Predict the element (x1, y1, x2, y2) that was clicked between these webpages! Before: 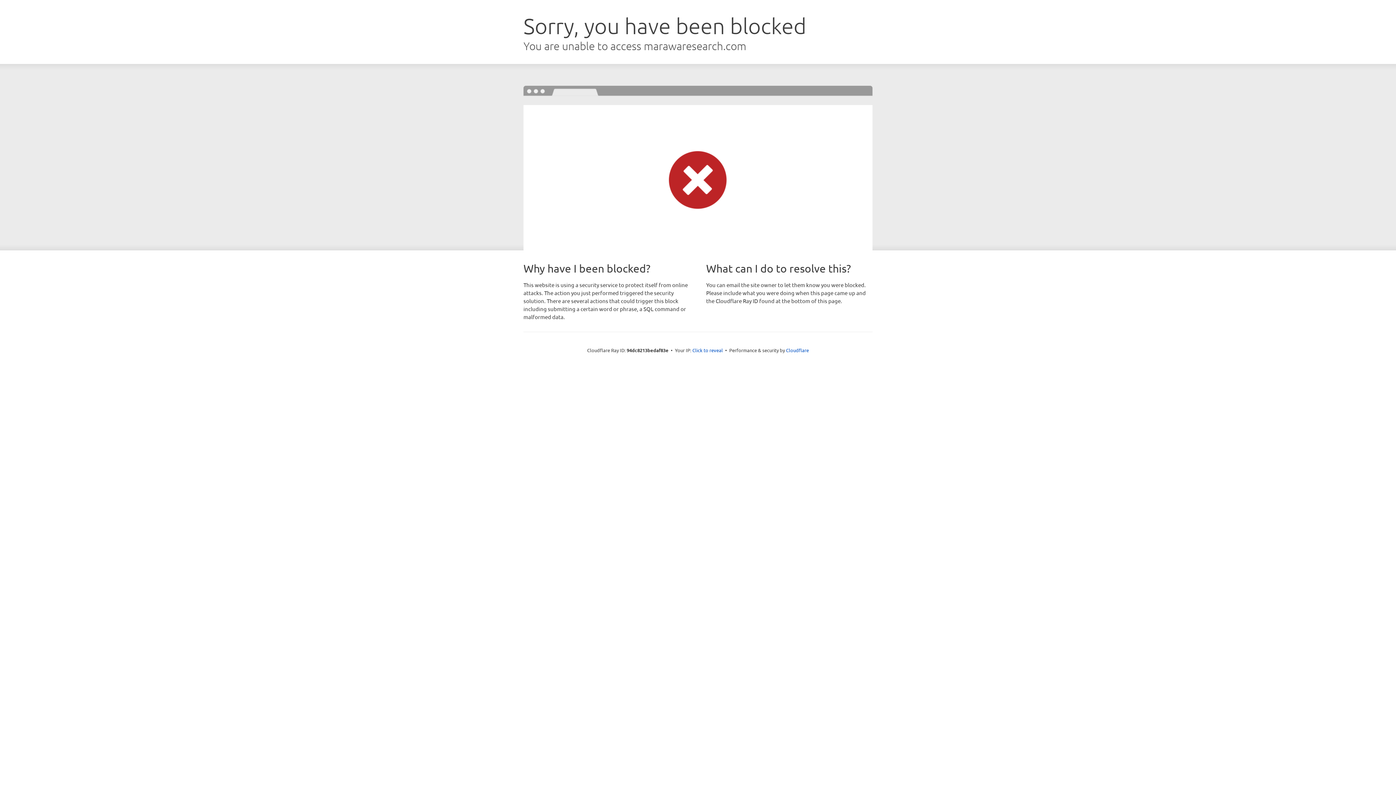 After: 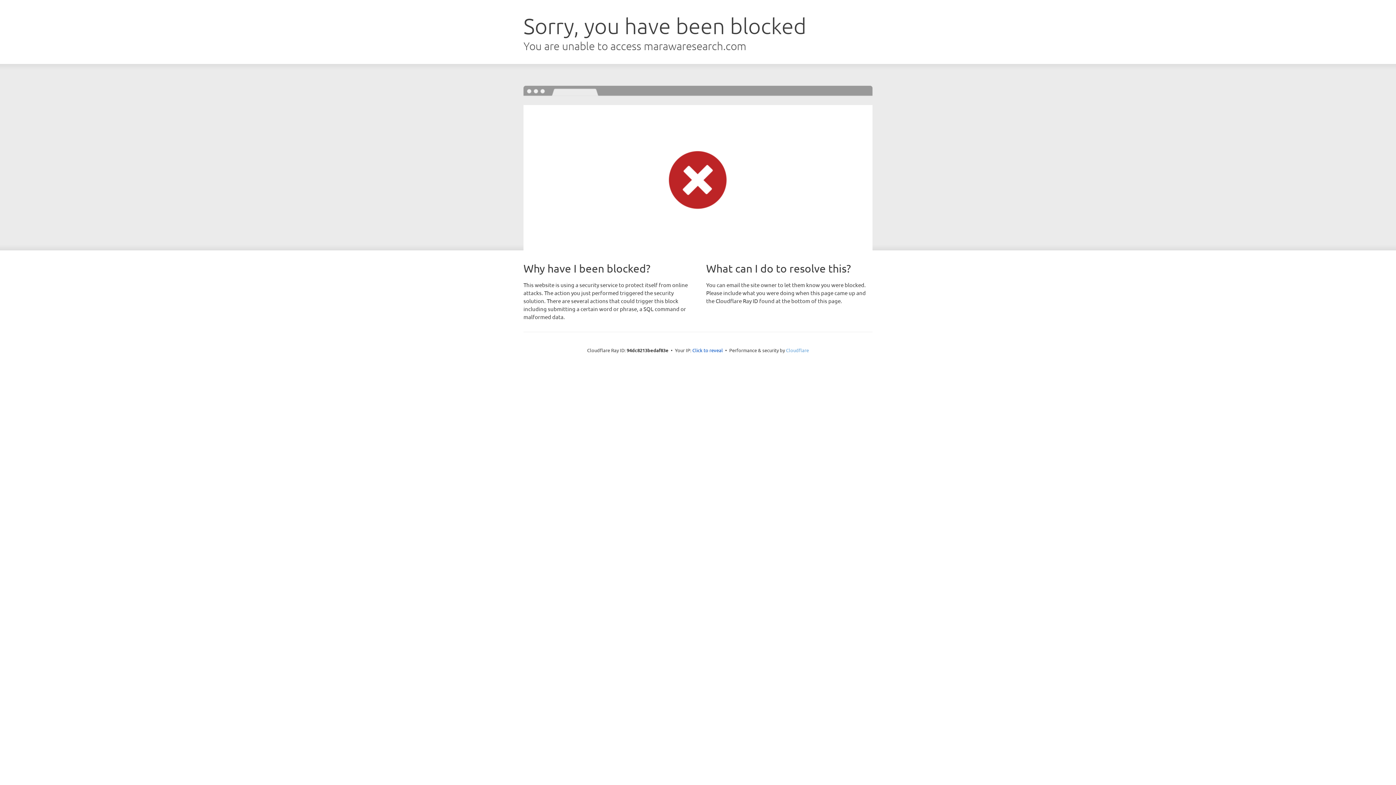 Action: bbox: (786, 347, 809, 353) label: Cloudflare